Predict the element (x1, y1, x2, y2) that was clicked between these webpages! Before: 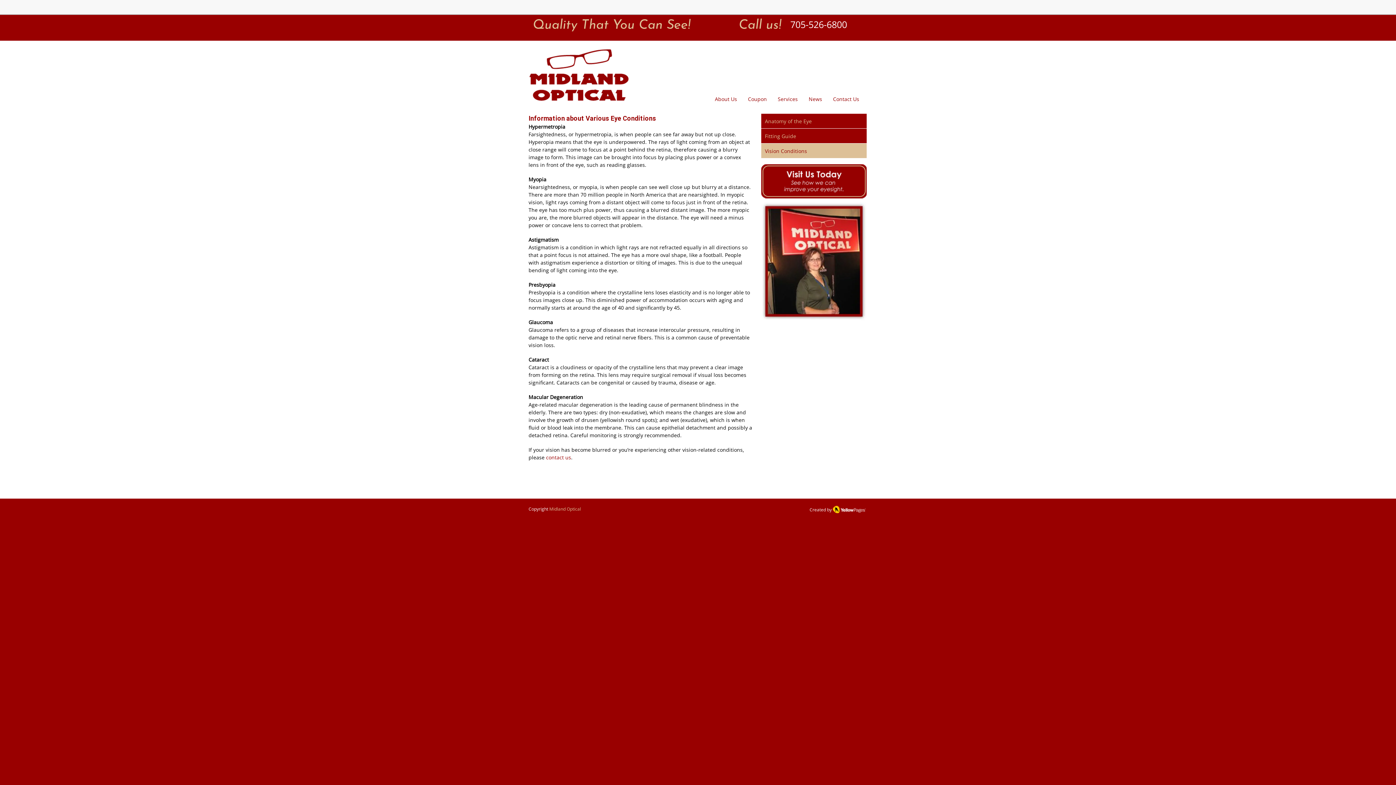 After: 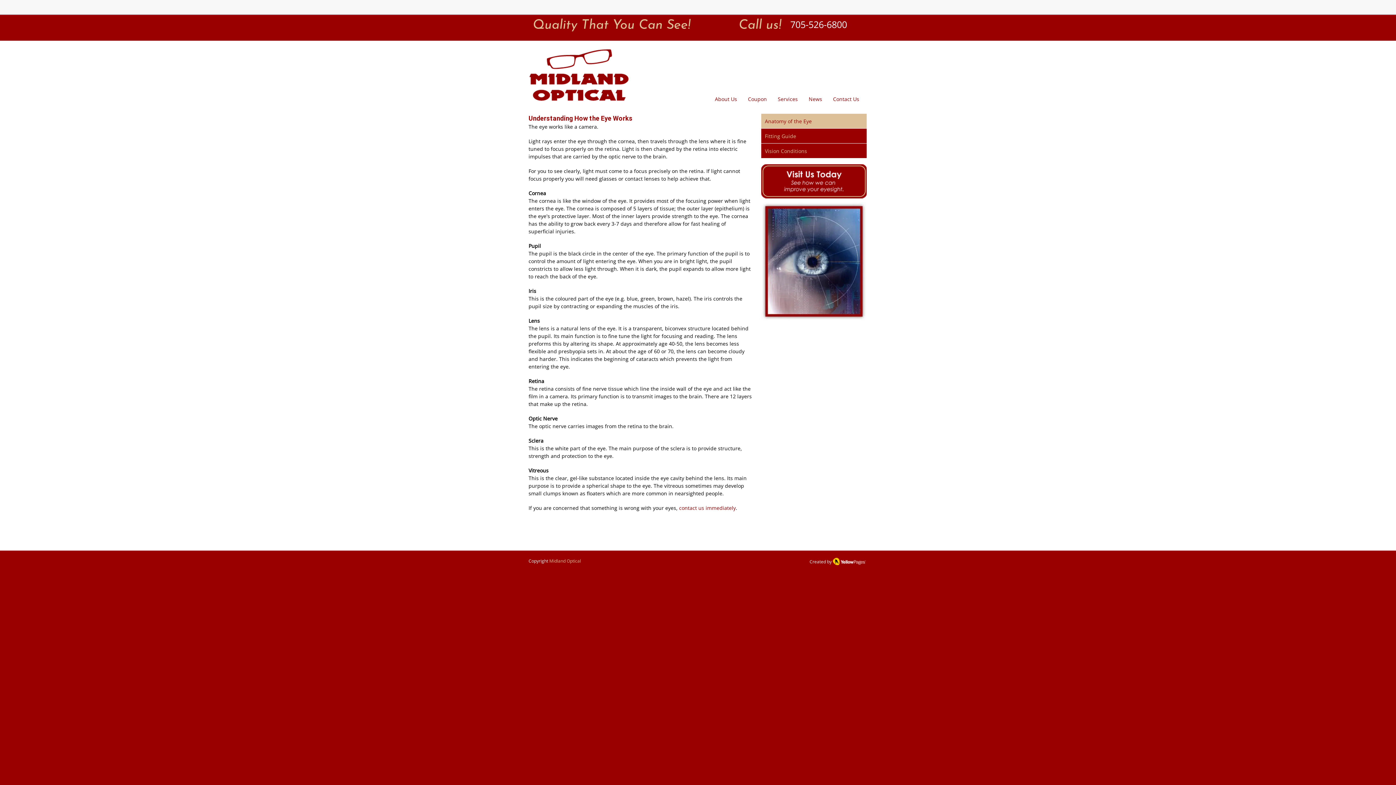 Action: label: Anatomy of the Eye bbox: (761, 113, 866, 128)